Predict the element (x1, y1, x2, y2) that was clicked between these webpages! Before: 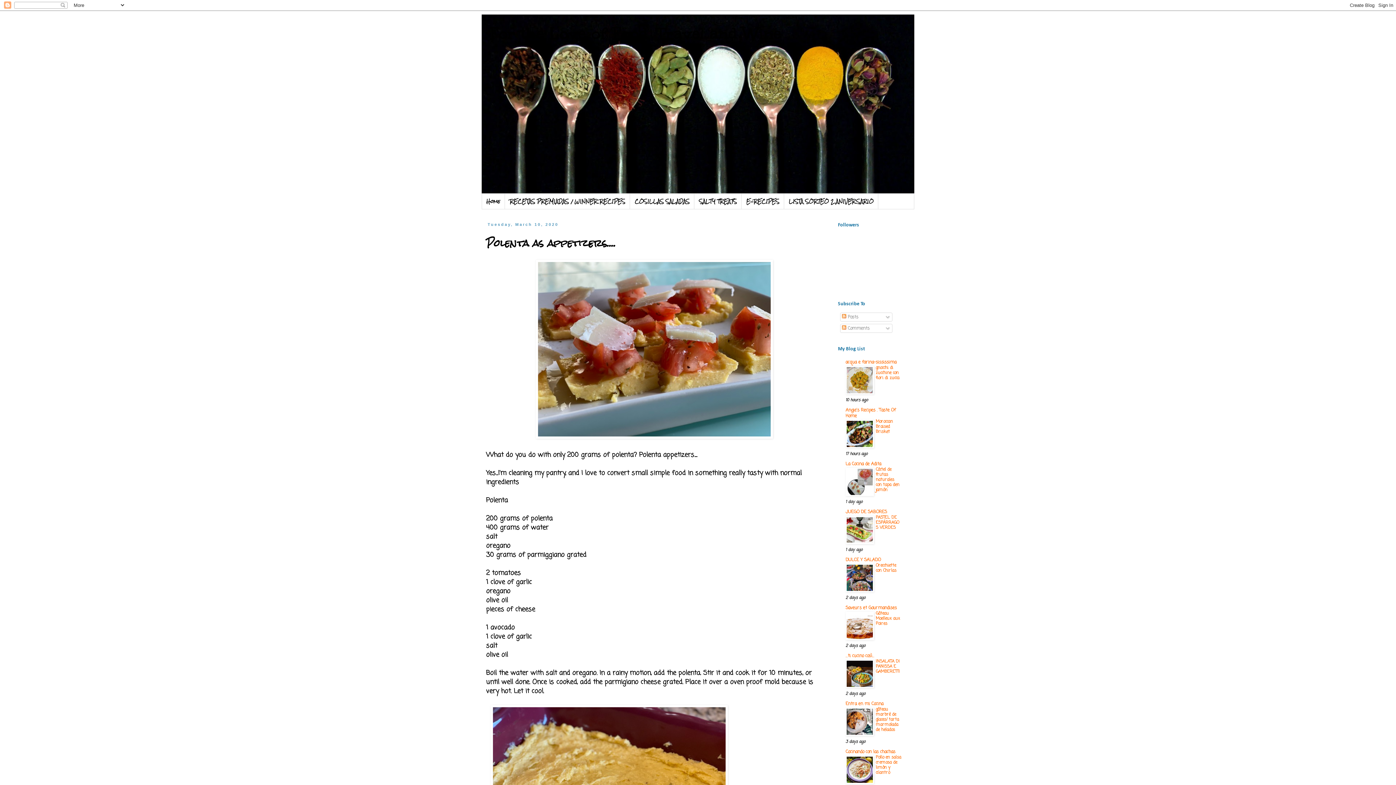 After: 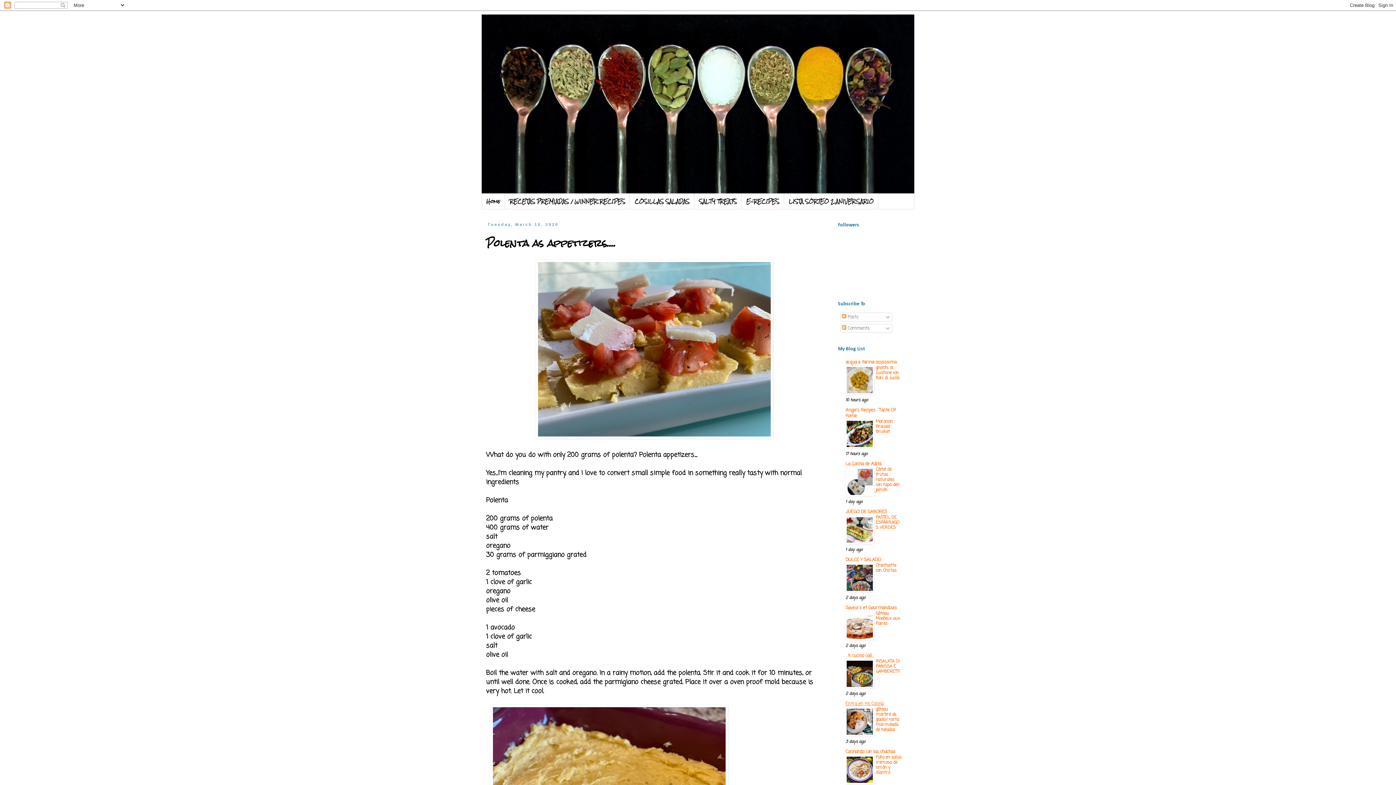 Action: label: Entra en mi Cocina bbox: (845, 701, 883, 707)